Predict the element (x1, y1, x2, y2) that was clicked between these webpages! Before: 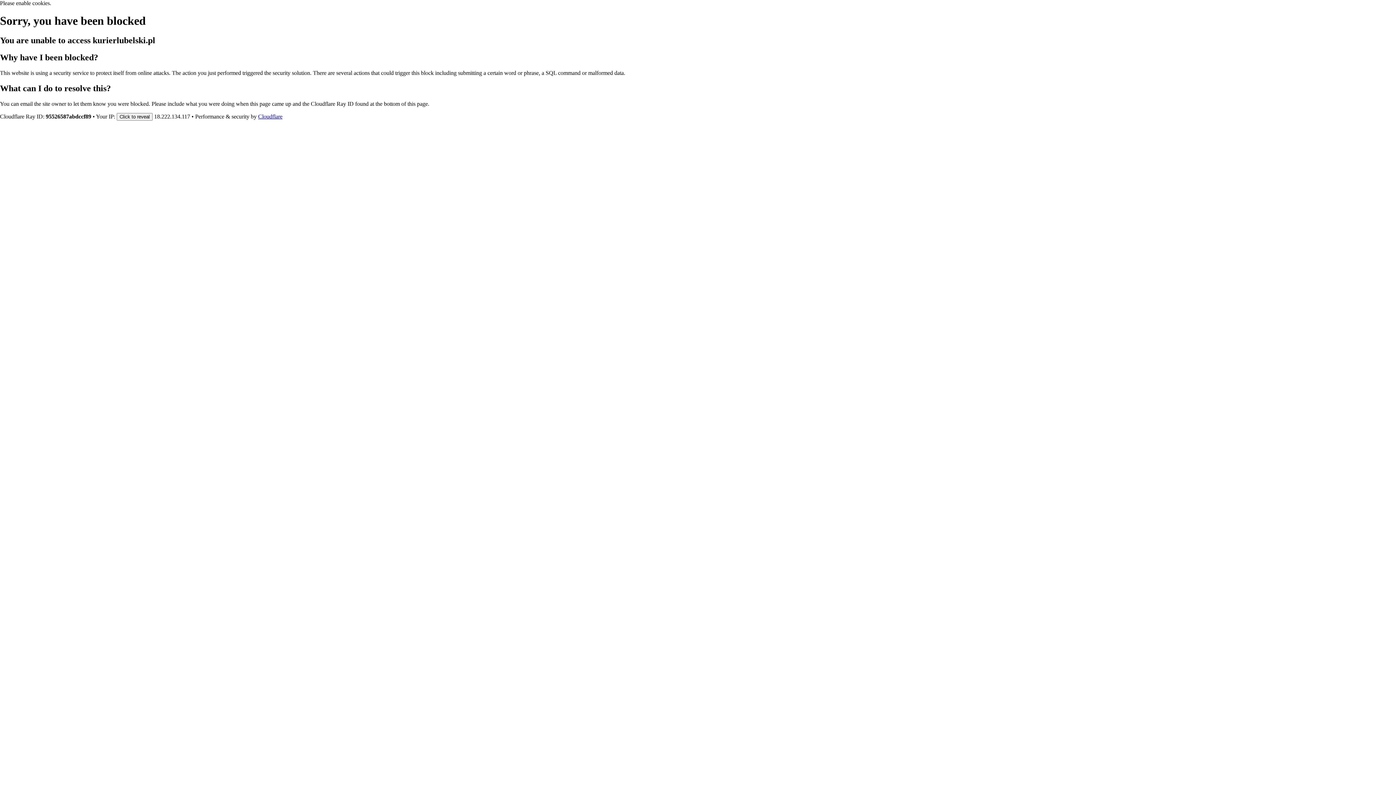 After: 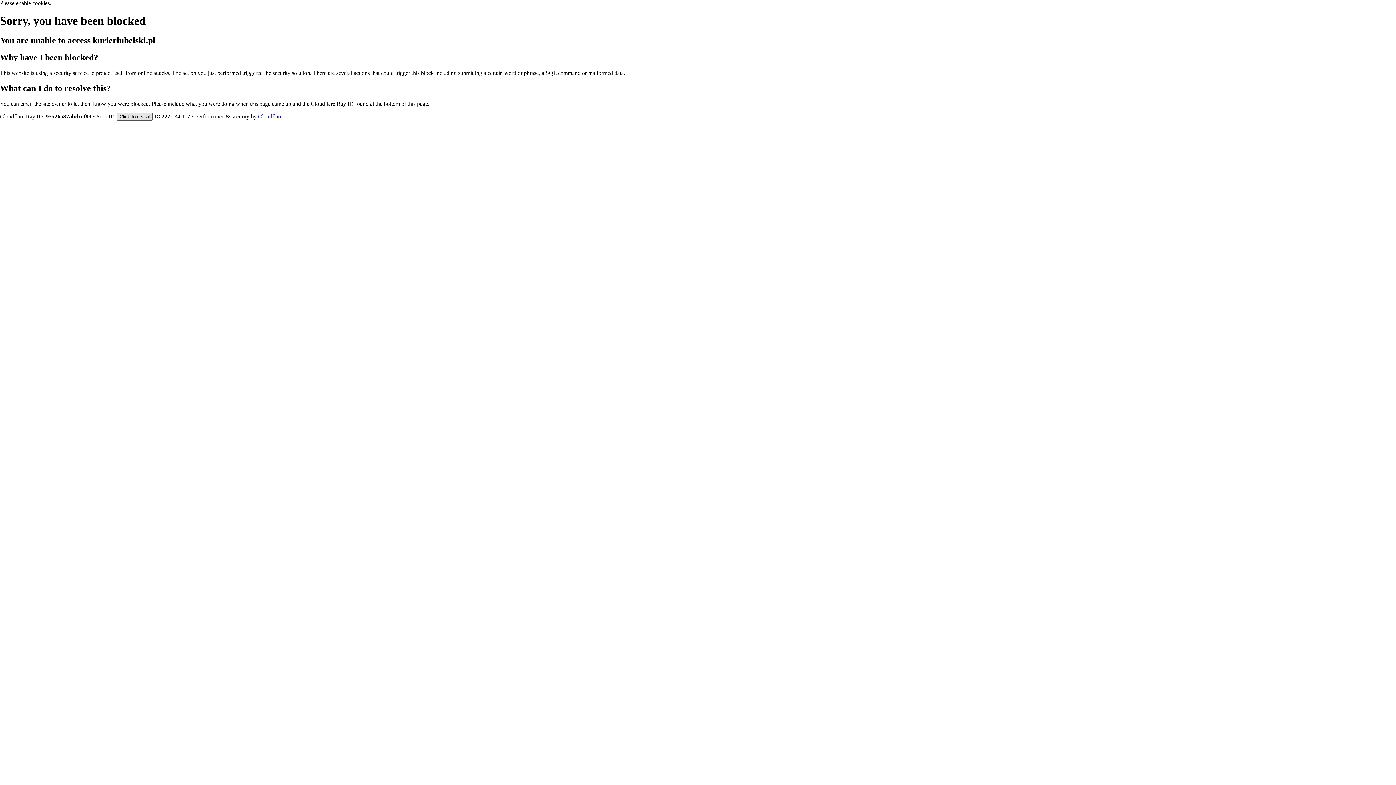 Action: label: Click to reveal bbox: (116, 112, 152, 120)